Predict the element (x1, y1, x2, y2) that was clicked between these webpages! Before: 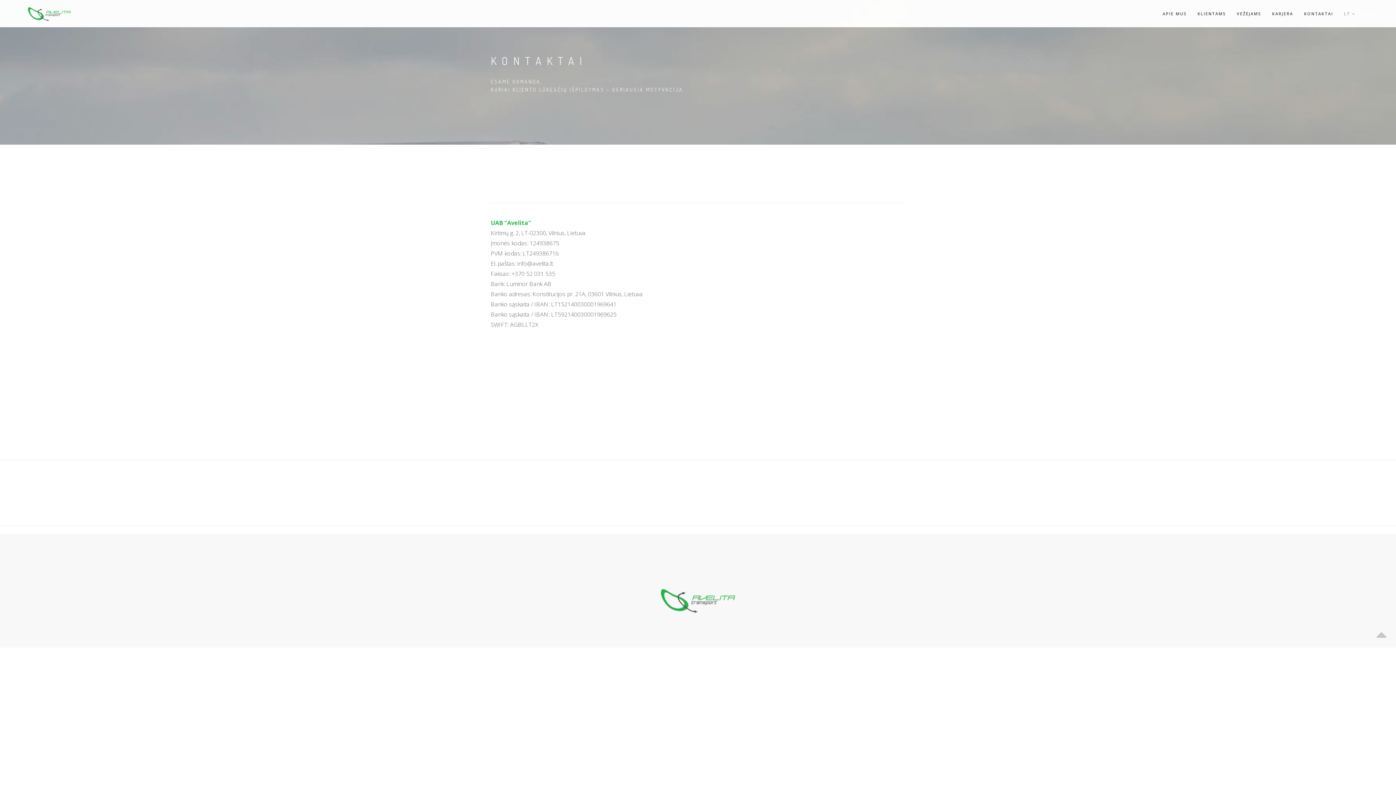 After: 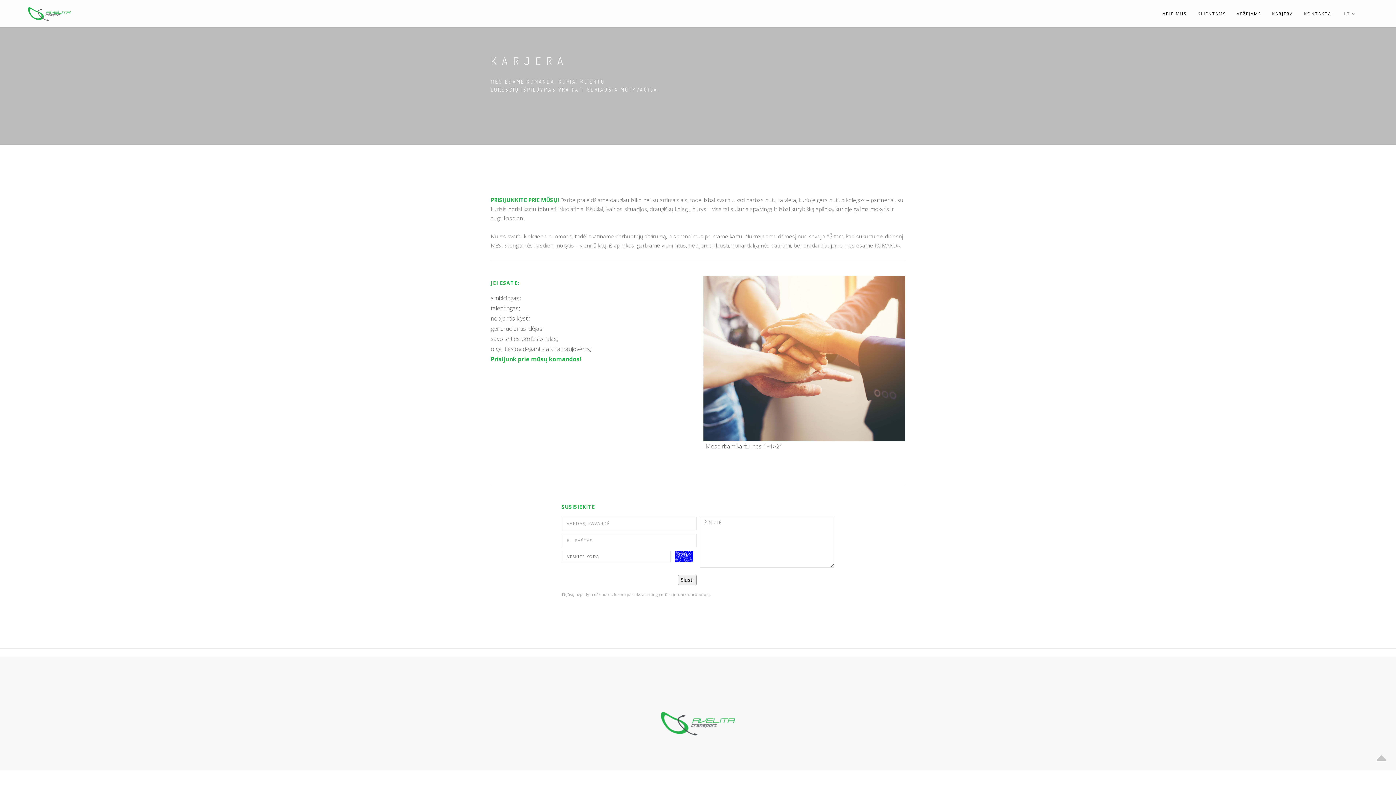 Action: bbox: (1272, 0, 1293, 27) label: KARJERA